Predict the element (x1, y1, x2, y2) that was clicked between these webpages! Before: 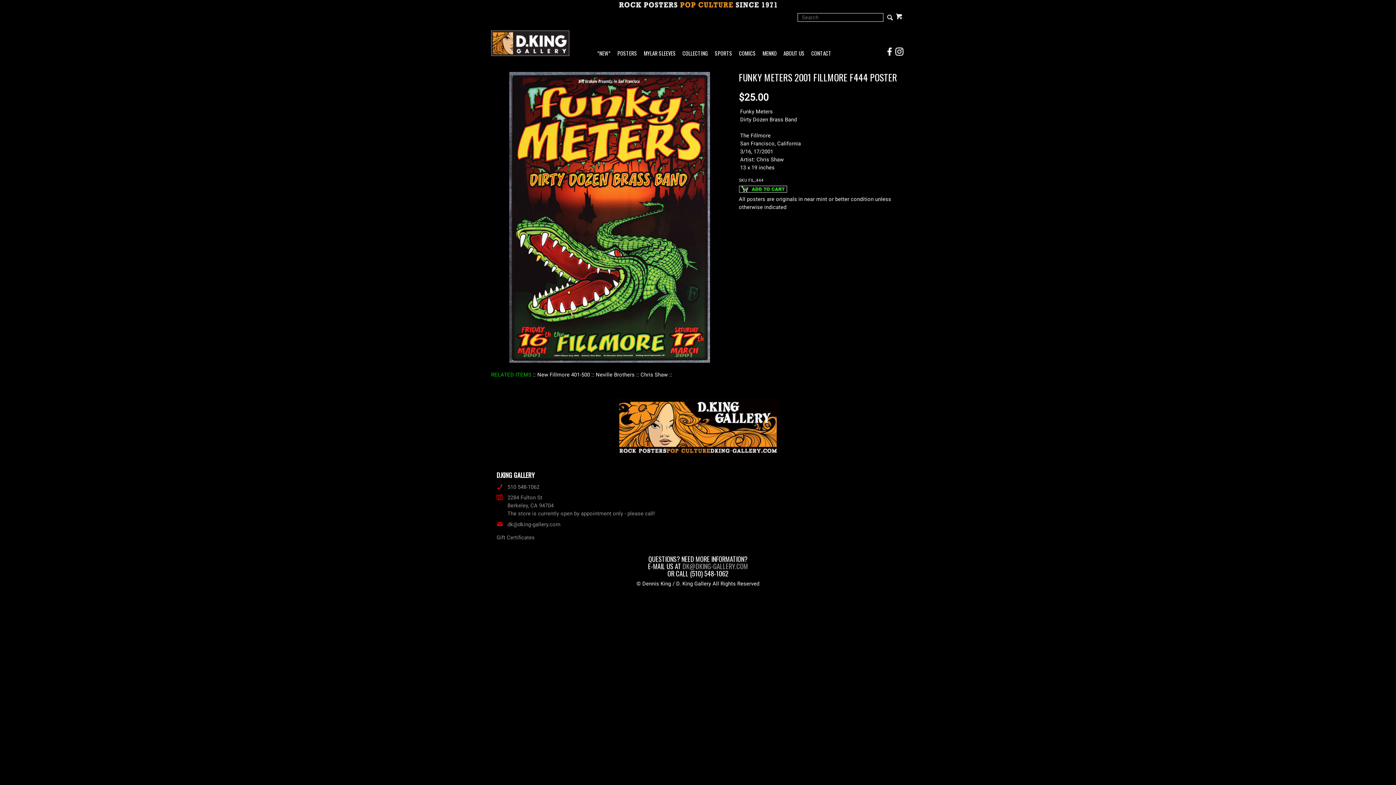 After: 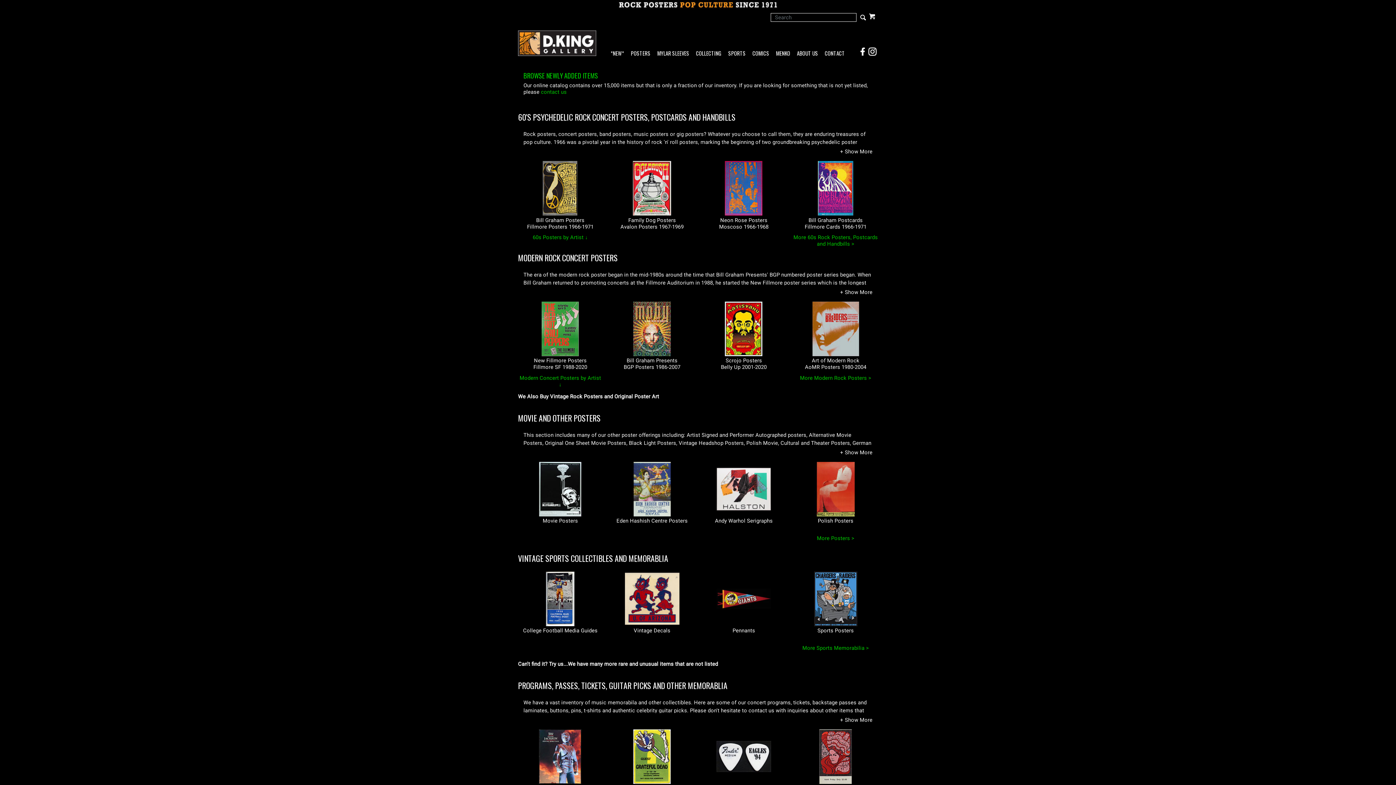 Action: bbox: (614, 51, 639, 56) label: POSTERS